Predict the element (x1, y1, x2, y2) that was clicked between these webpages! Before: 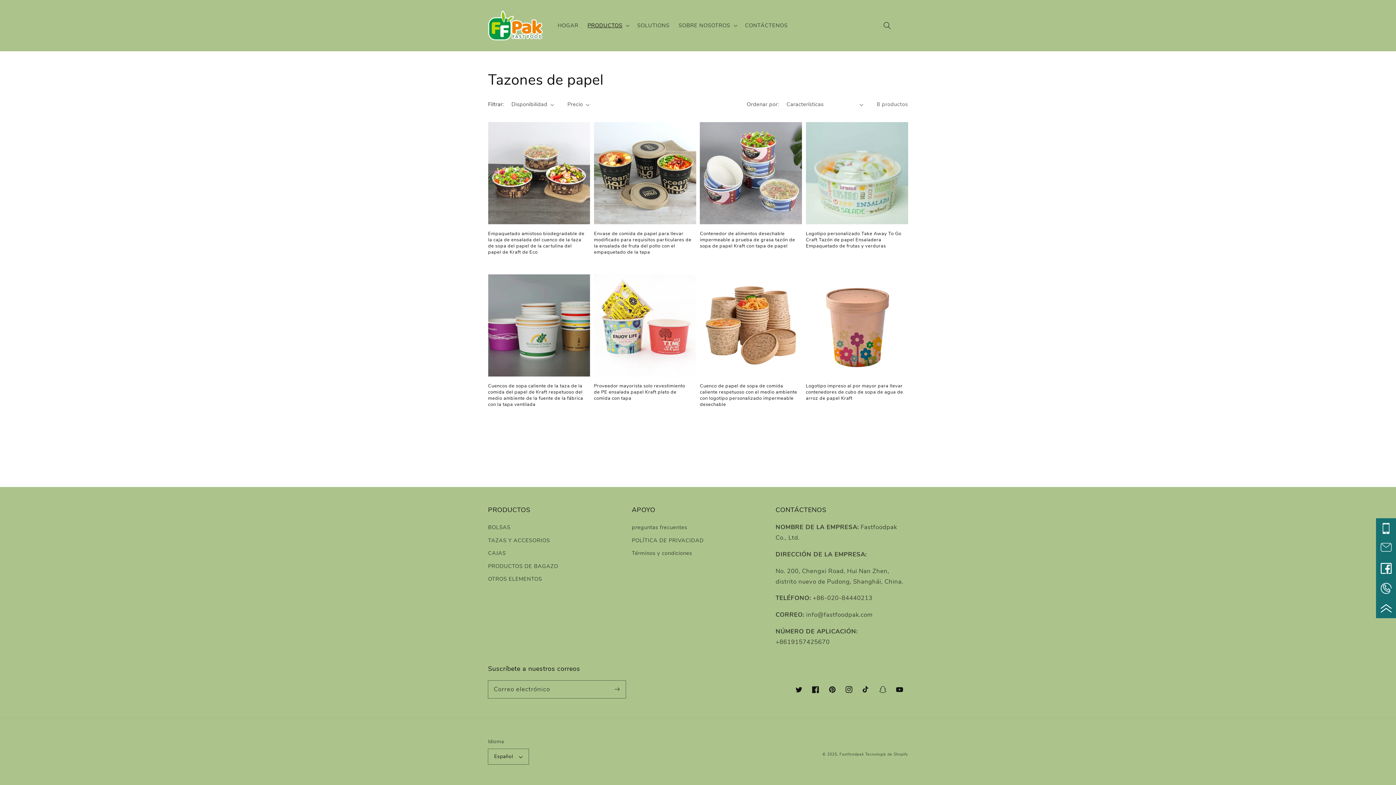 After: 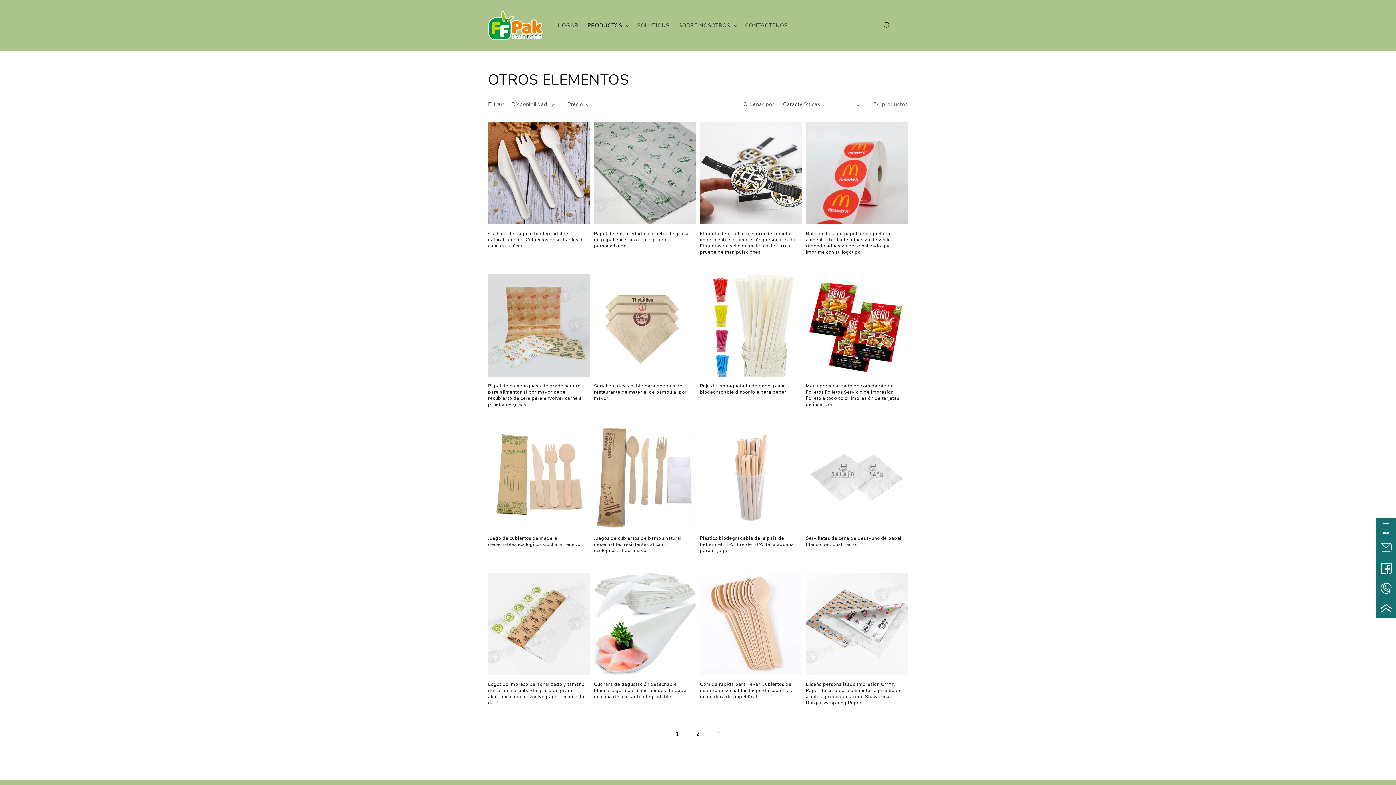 Action: bbox: (488, 573, 542, 585) label: OTROS ELEMENTOS